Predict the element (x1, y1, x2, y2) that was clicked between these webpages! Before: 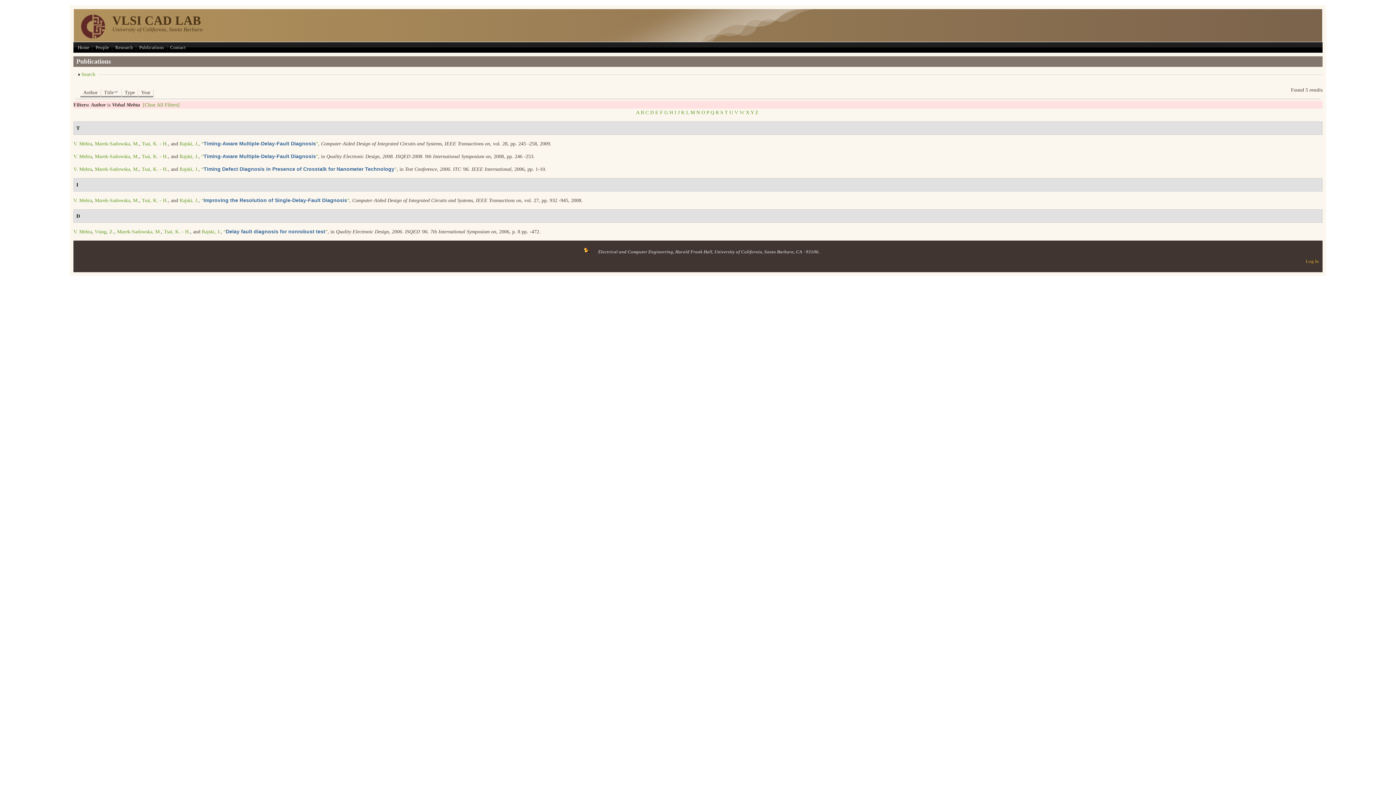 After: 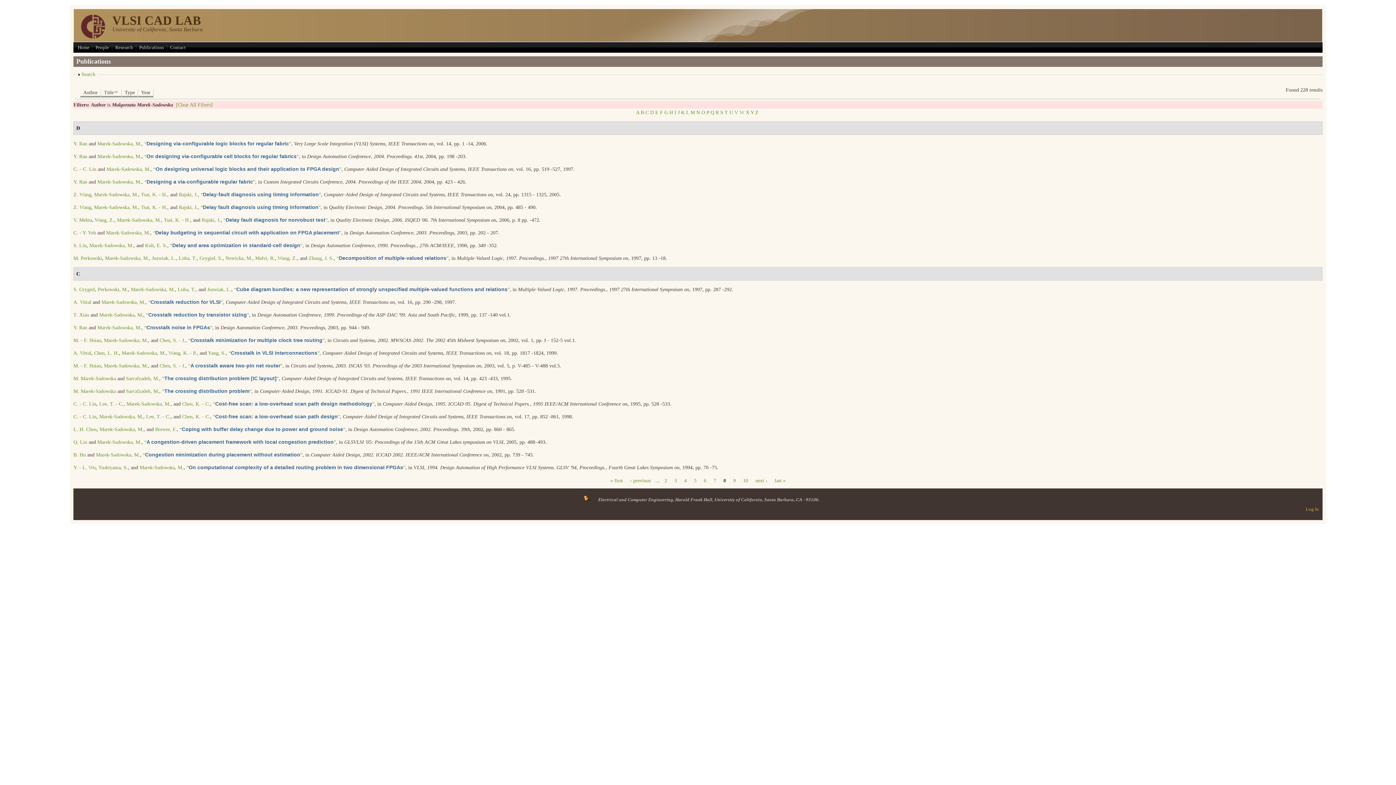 Action: bbox: (94, 153, 138, 159) label: Marek-Sadowska, M.